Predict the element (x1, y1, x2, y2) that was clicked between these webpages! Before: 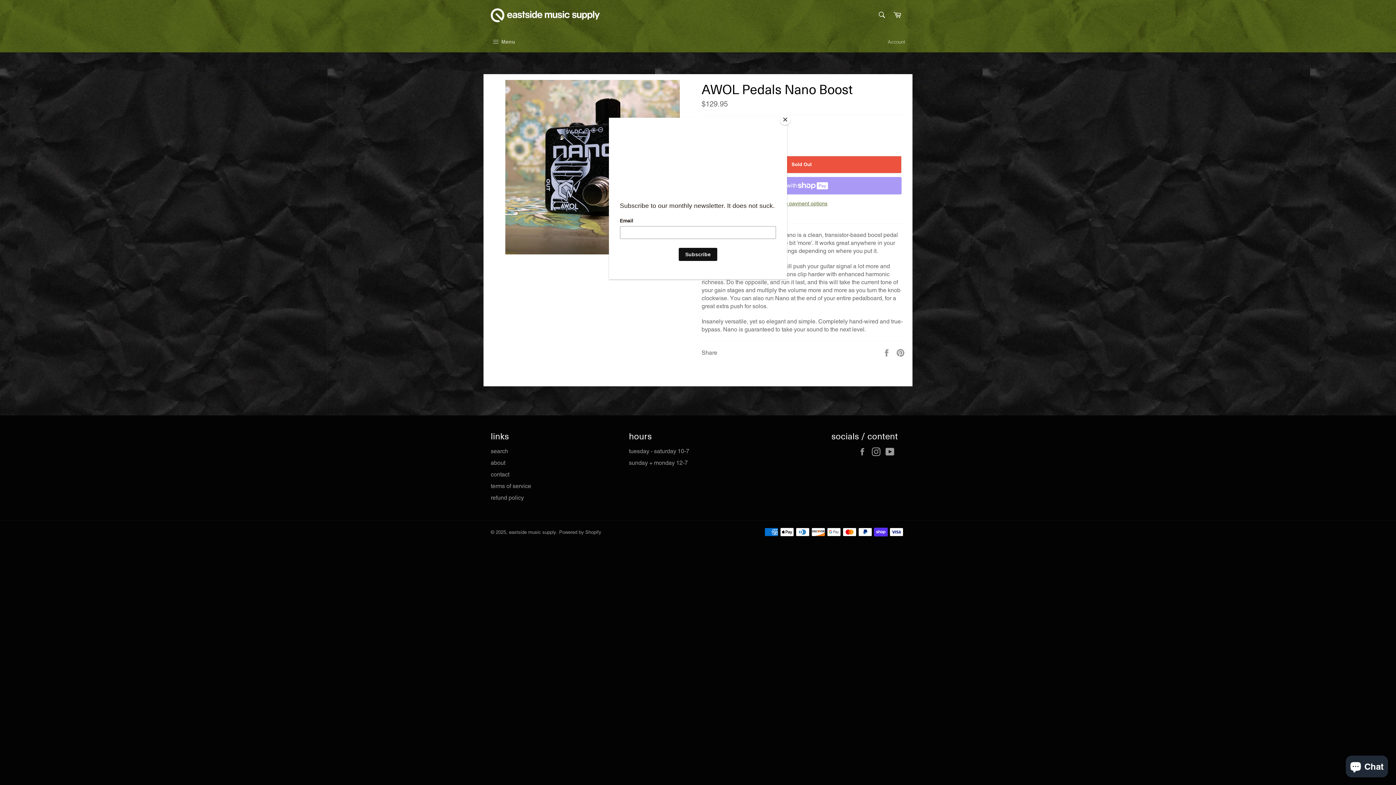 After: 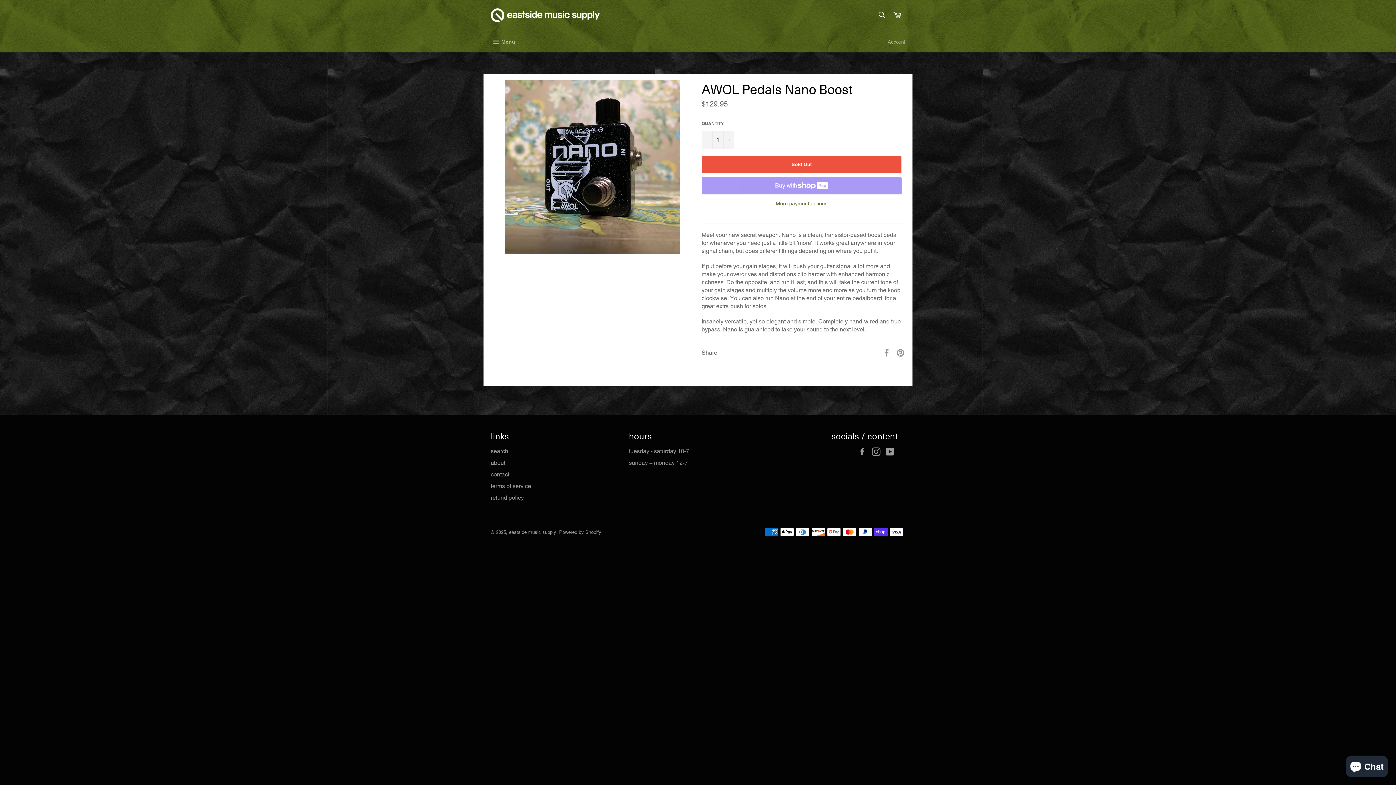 Action: label: Close bbox: (780, 114, 790, 125)